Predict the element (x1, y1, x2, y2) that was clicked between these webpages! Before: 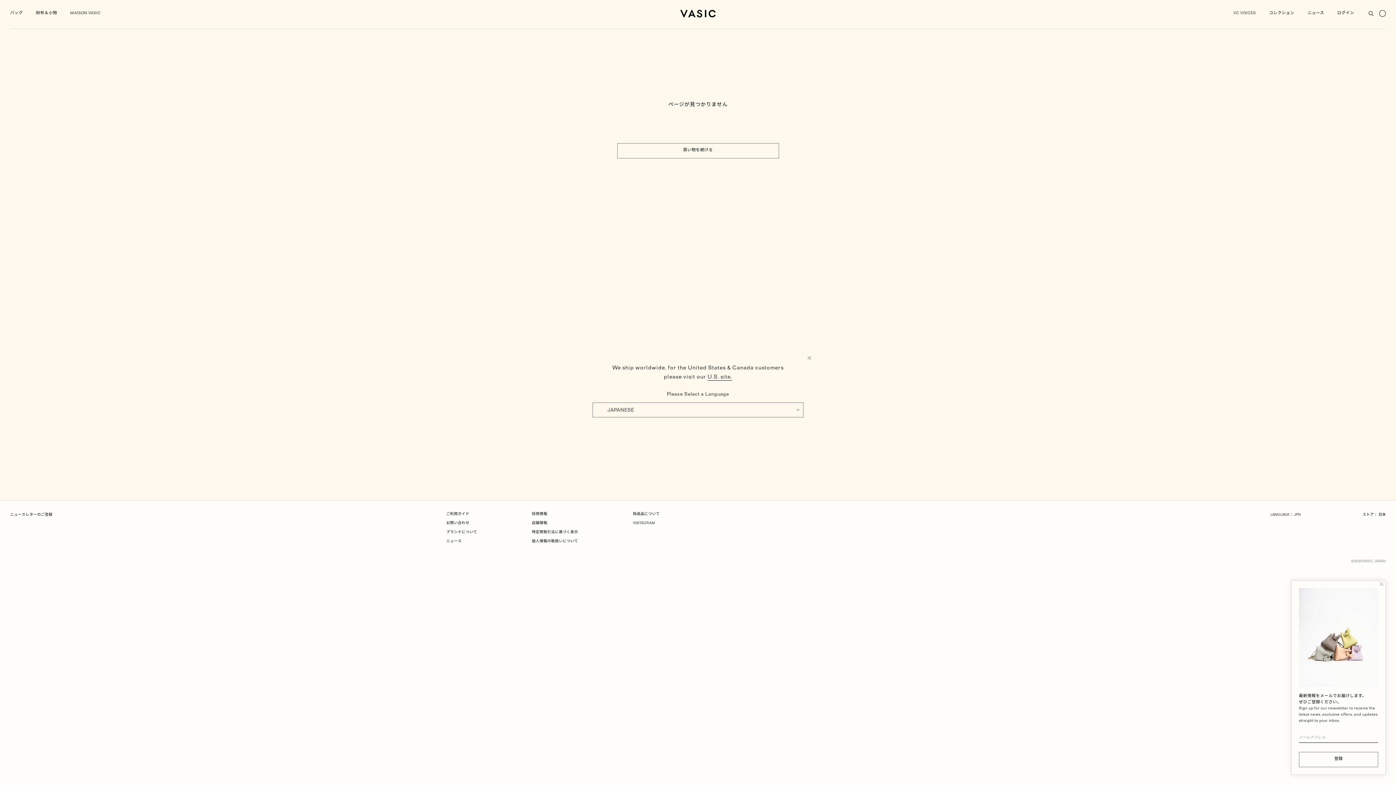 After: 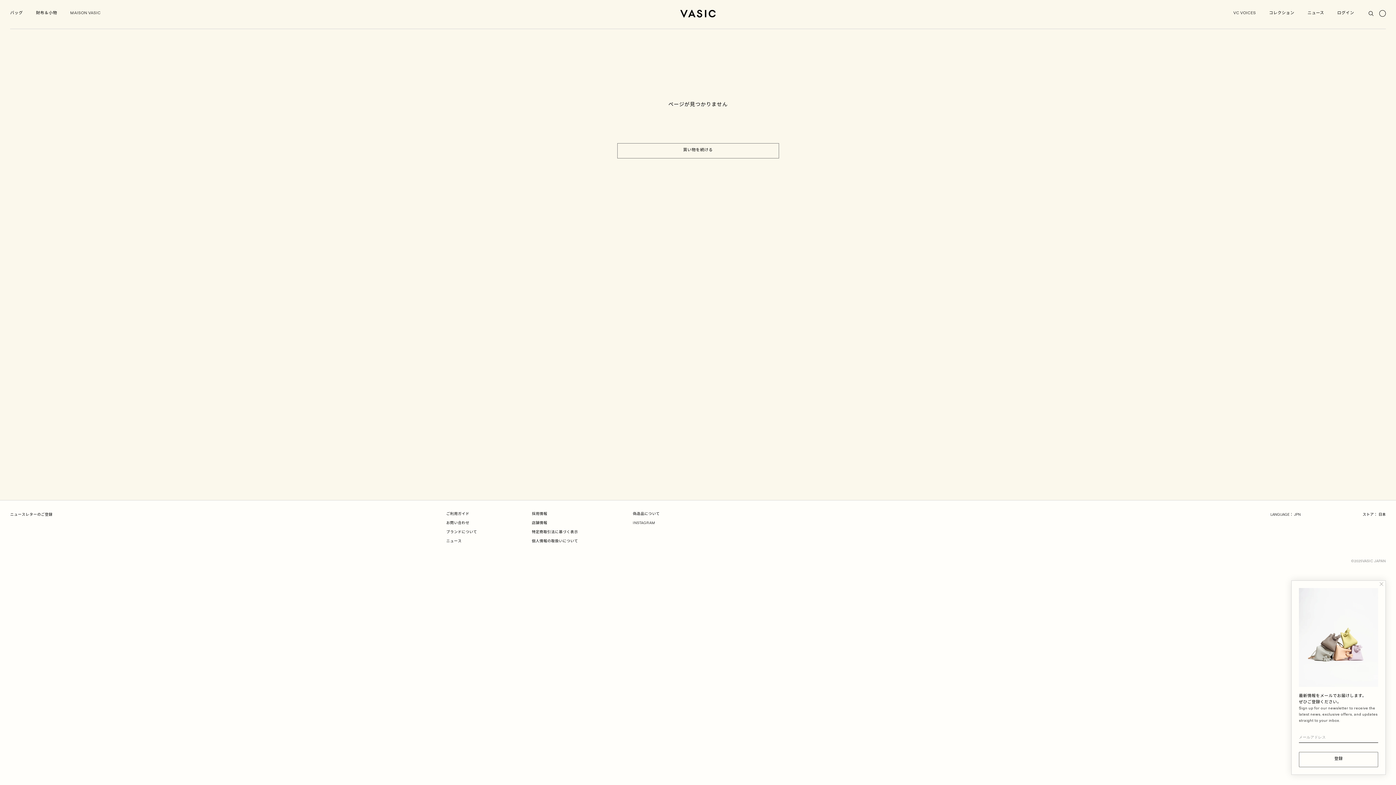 Action: bbox: (807, 356, 811, 362)